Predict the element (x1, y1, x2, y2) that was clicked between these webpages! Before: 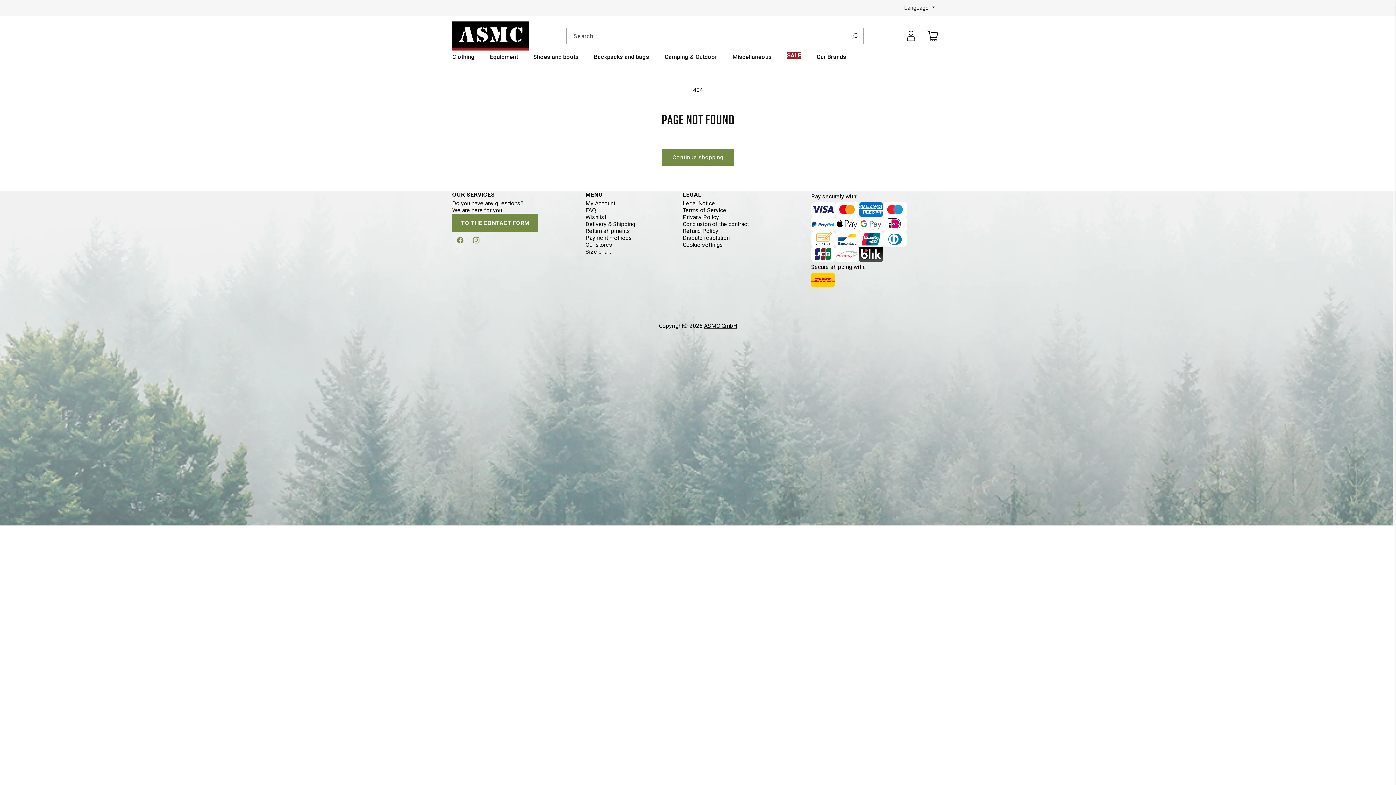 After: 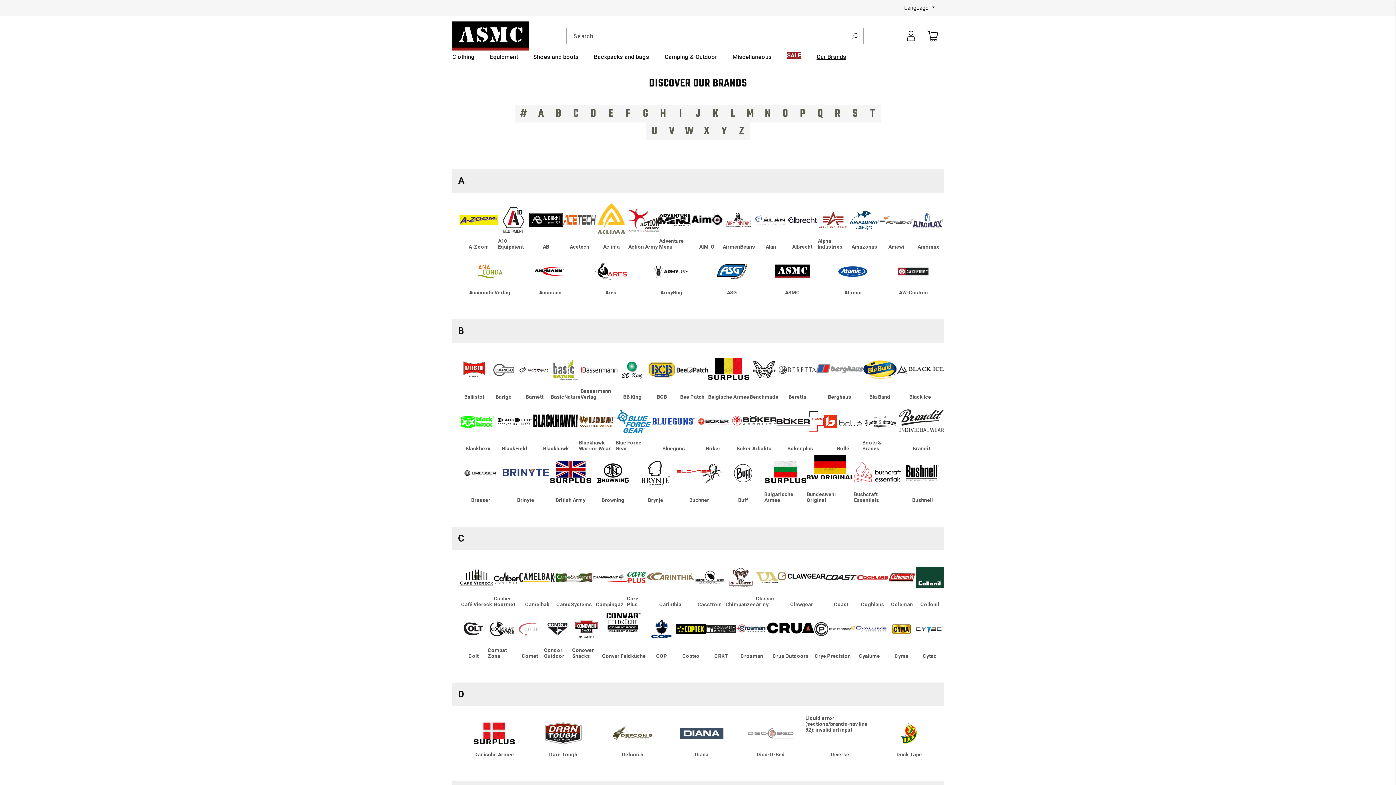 Action: bbox: (816, 53, 861, 60) label: Our Brands